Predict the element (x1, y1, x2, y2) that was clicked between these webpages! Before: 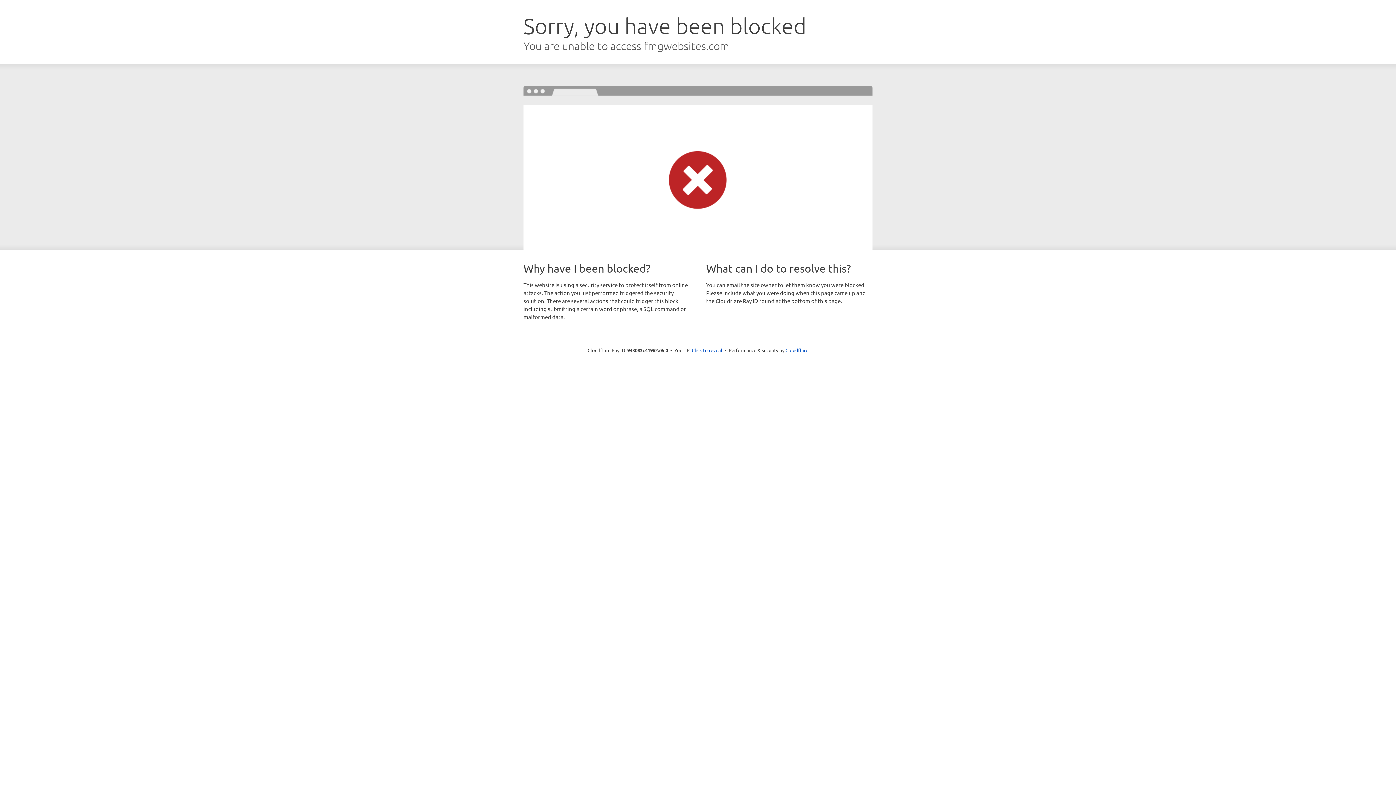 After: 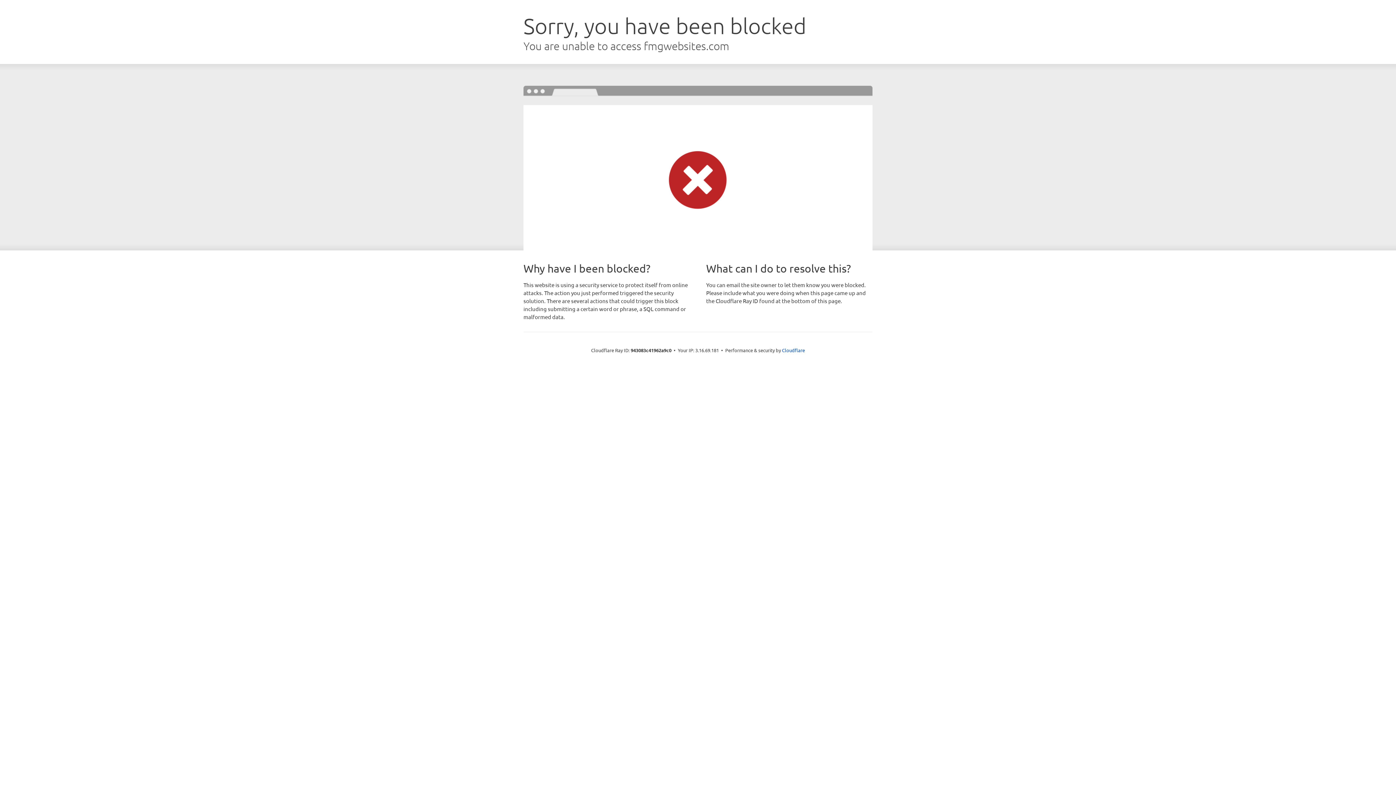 Action: bbox: (692, 346, 722, 353) label: Click to reveal